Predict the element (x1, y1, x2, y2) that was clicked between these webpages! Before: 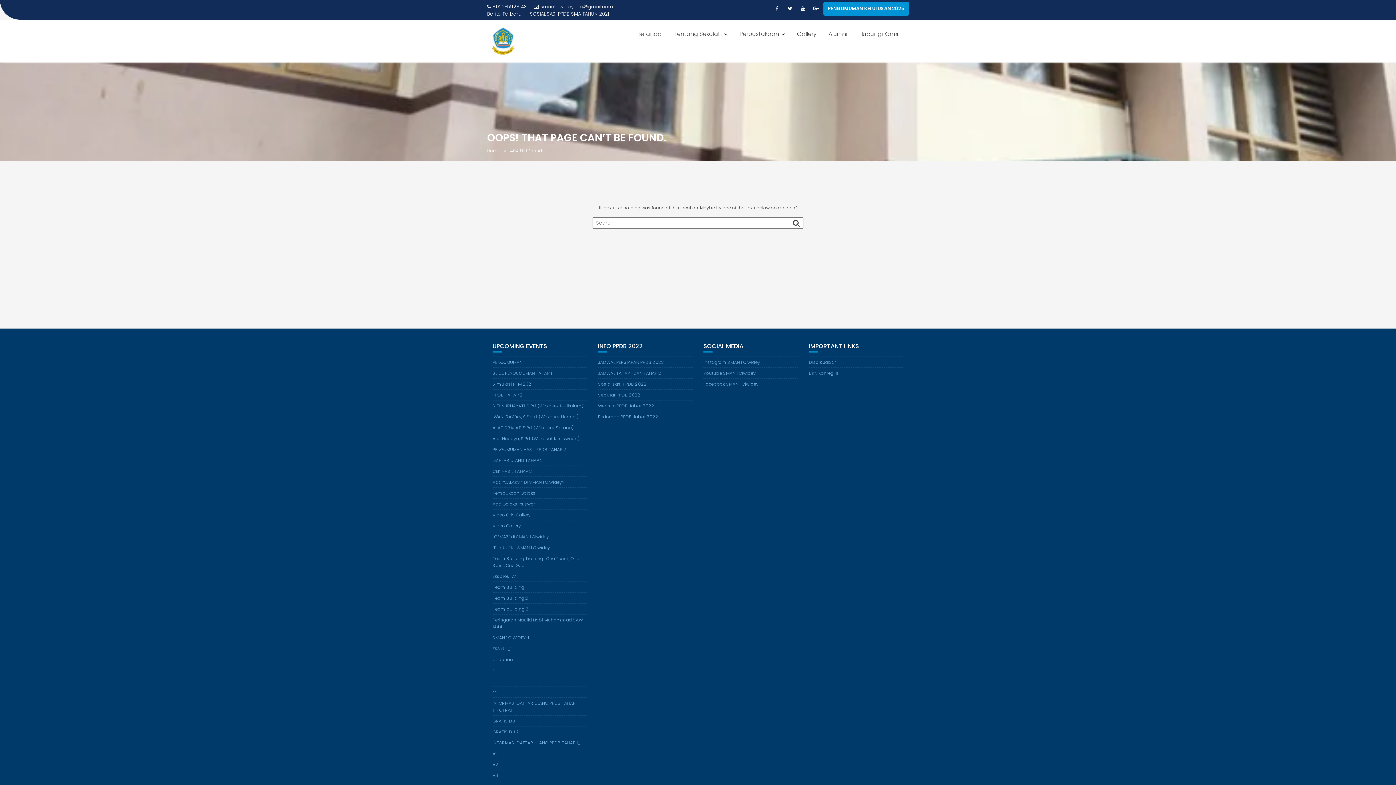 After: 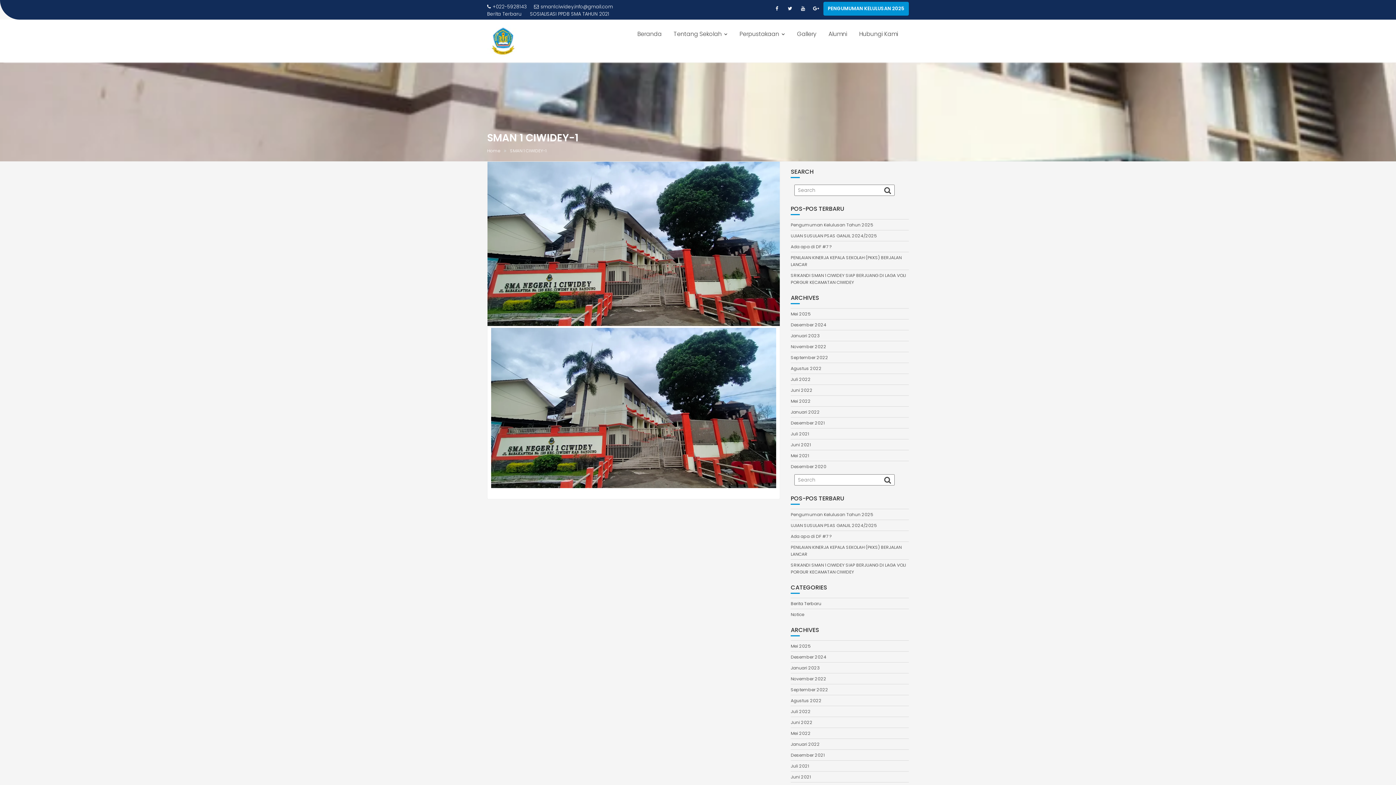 Action: label: SMAN 1 CIWIDEY-1 bbox: (492, 634, 529, 641)